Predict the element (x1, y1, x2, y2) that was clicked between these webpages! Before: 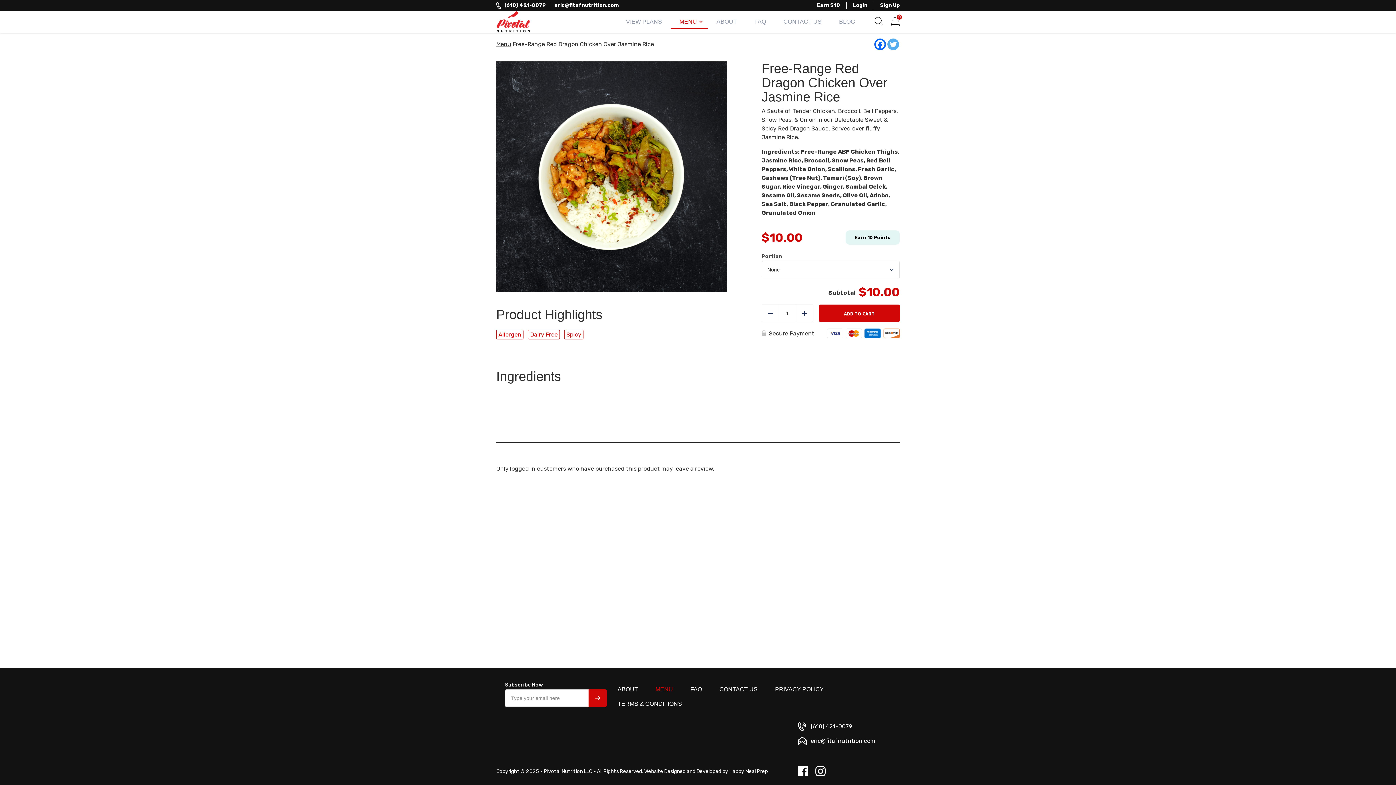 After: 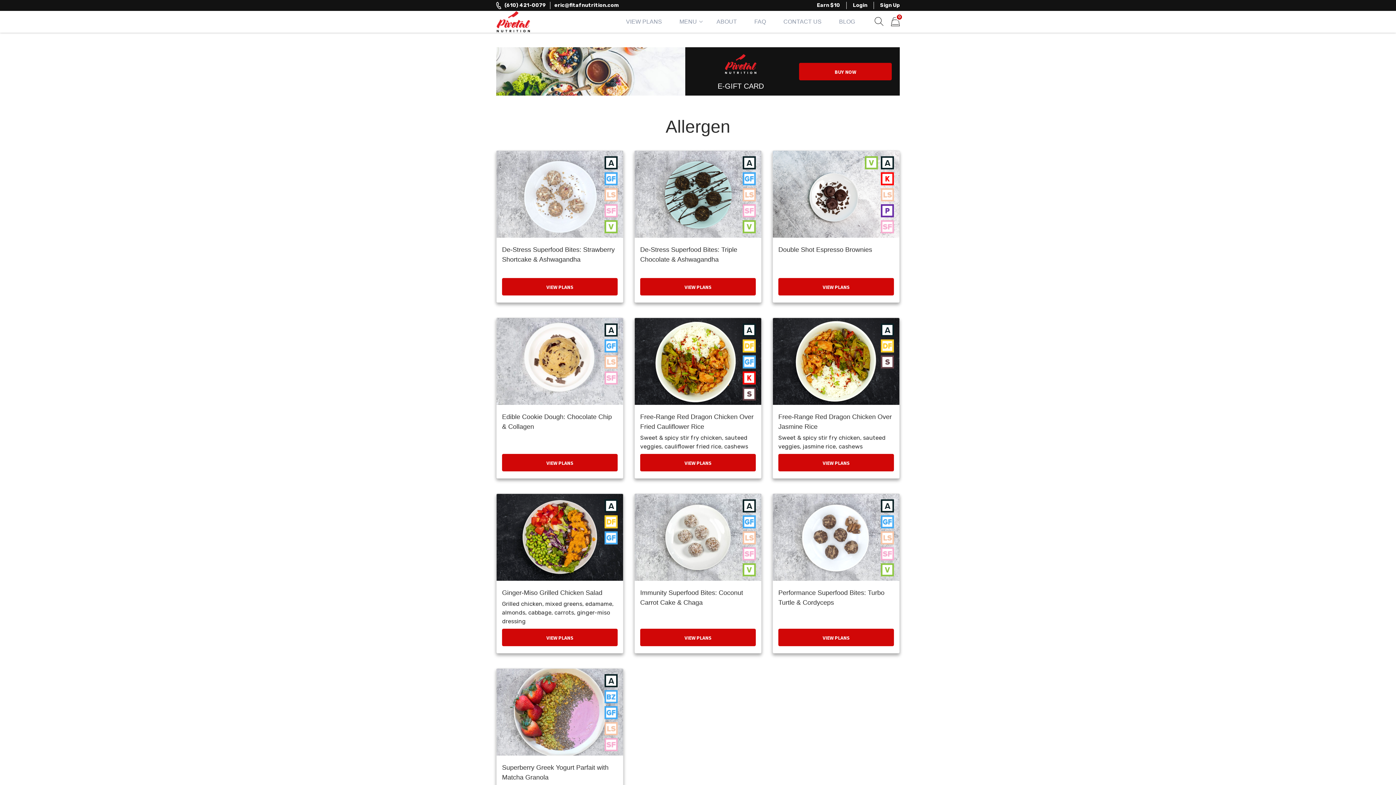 Action: bbox: (496, 329, 523, 339) label: Allergen